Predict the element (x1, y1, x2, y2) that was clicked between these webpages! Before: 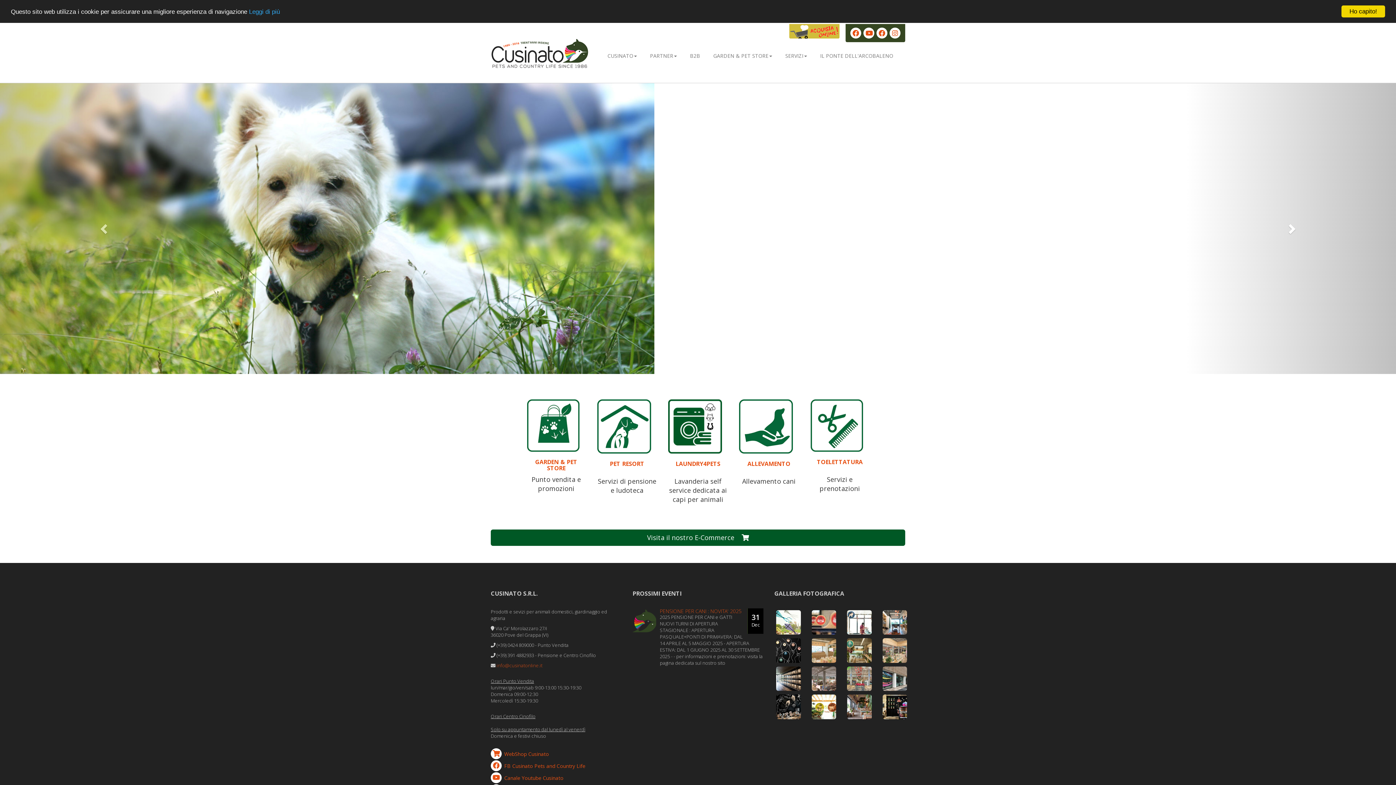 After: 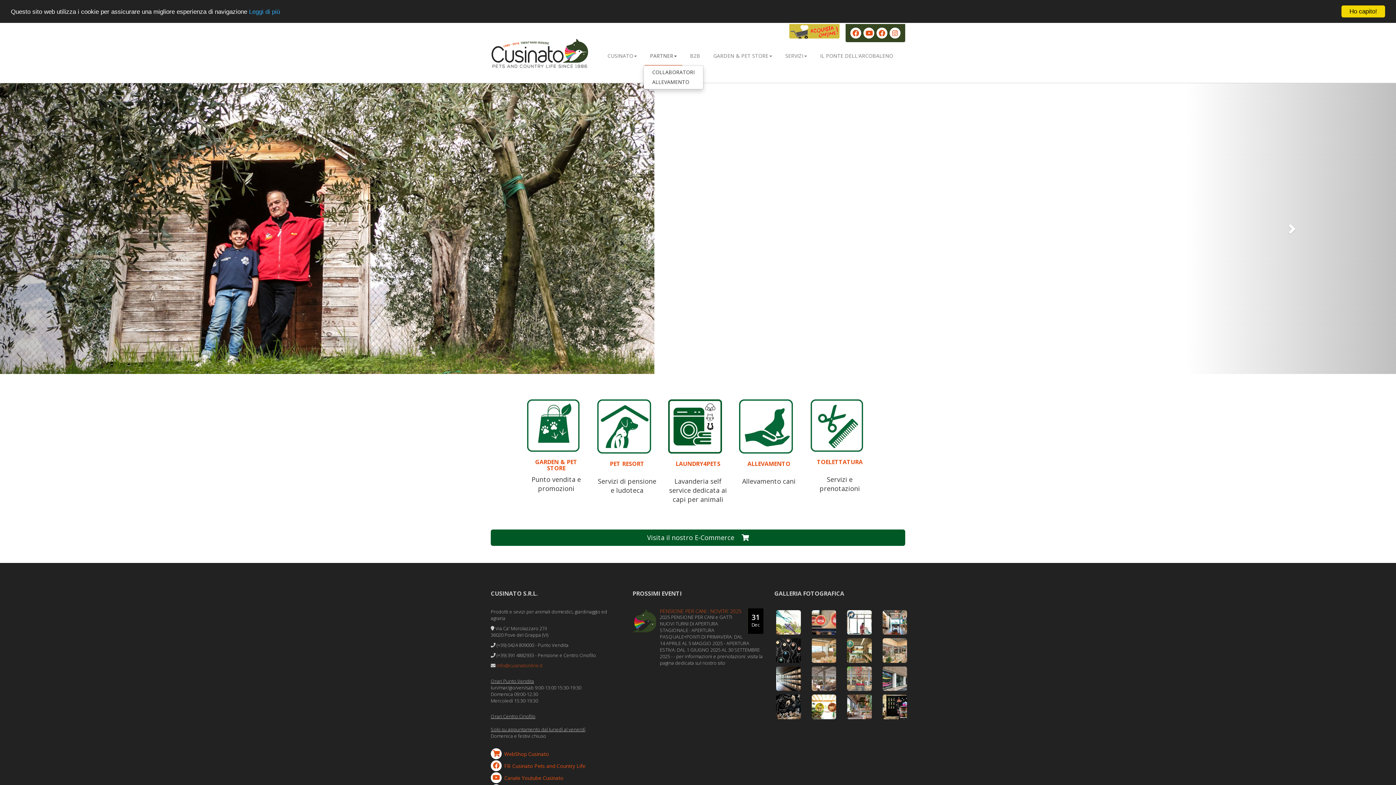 Action: label: PARTNER bbox: (644, 46, 682, 65)